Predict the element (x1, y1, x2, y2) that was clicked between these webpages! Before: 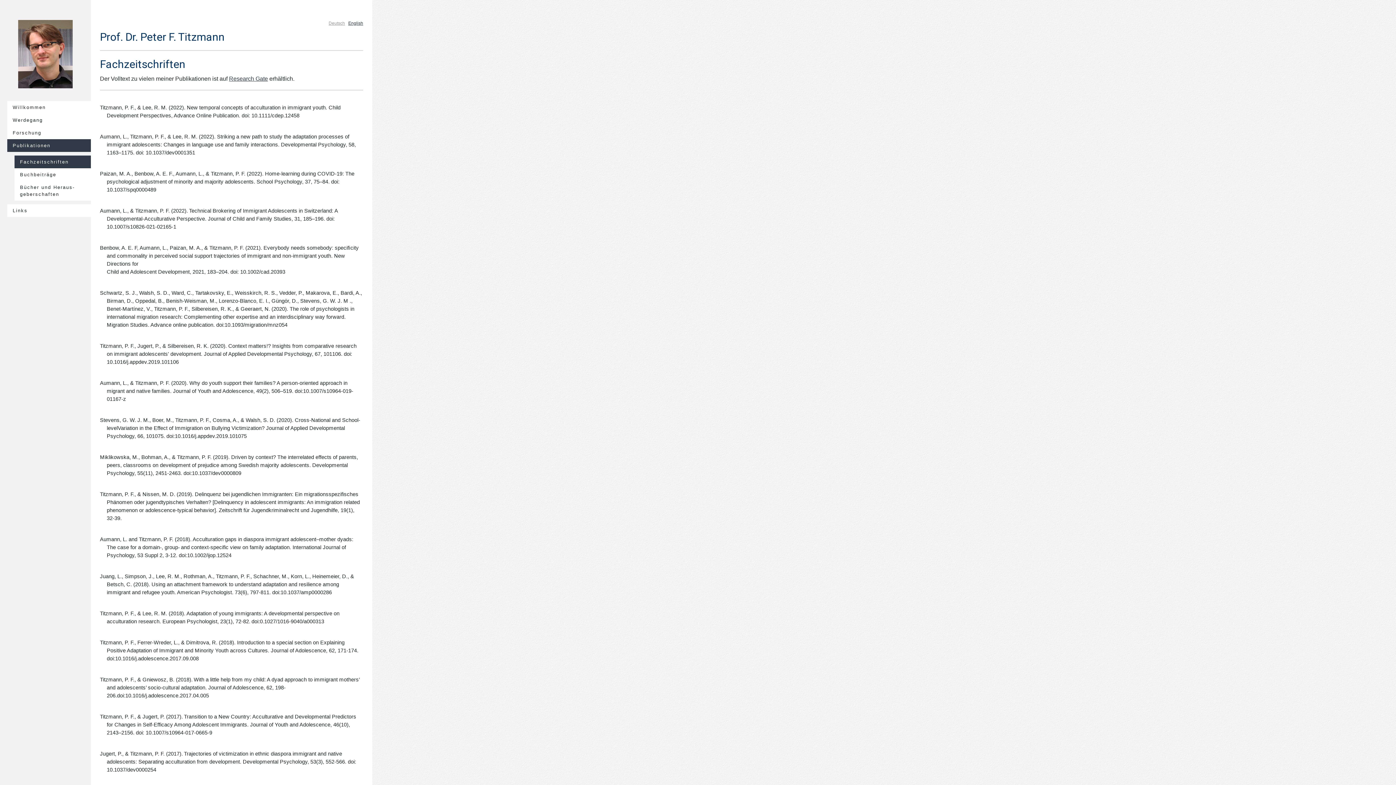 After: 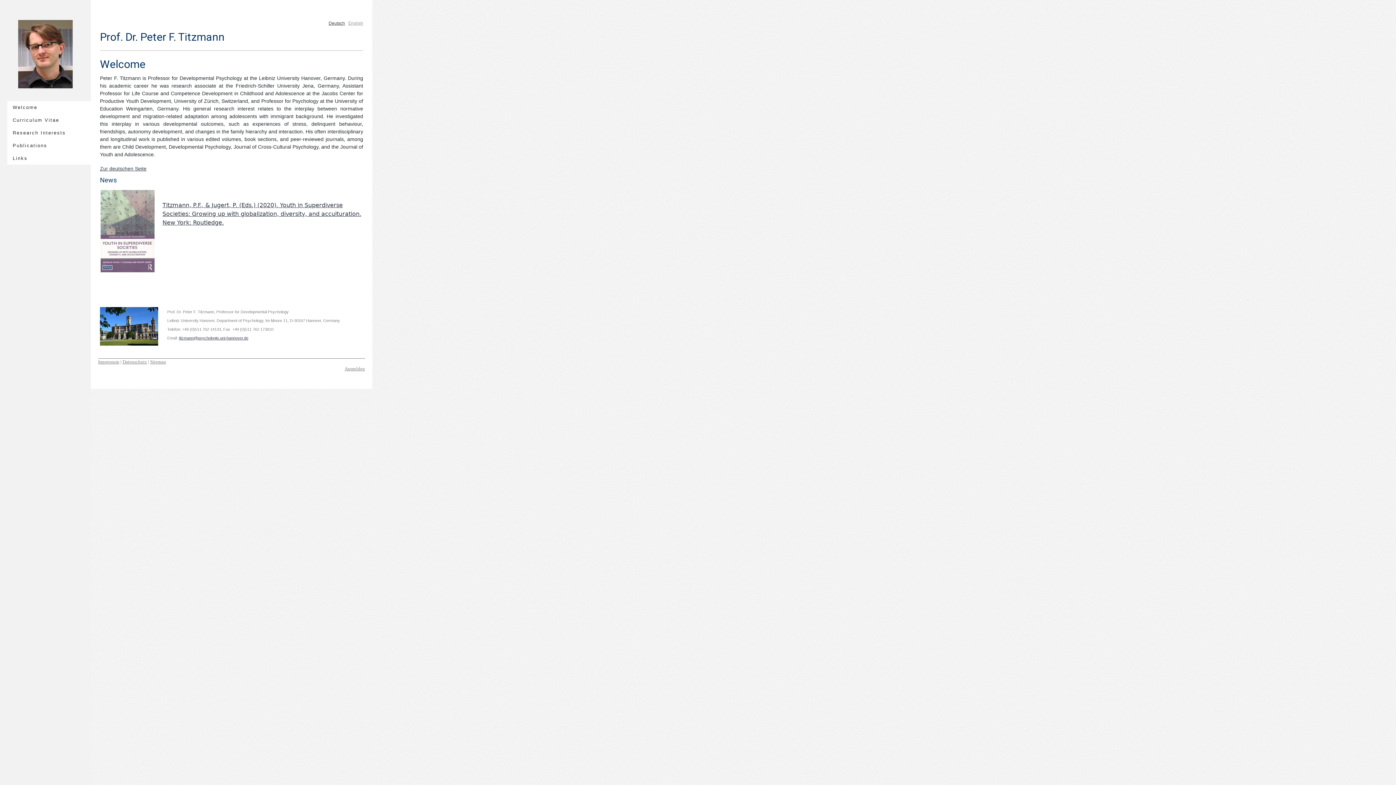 Action: bbox: (18, 21, 72, 27)